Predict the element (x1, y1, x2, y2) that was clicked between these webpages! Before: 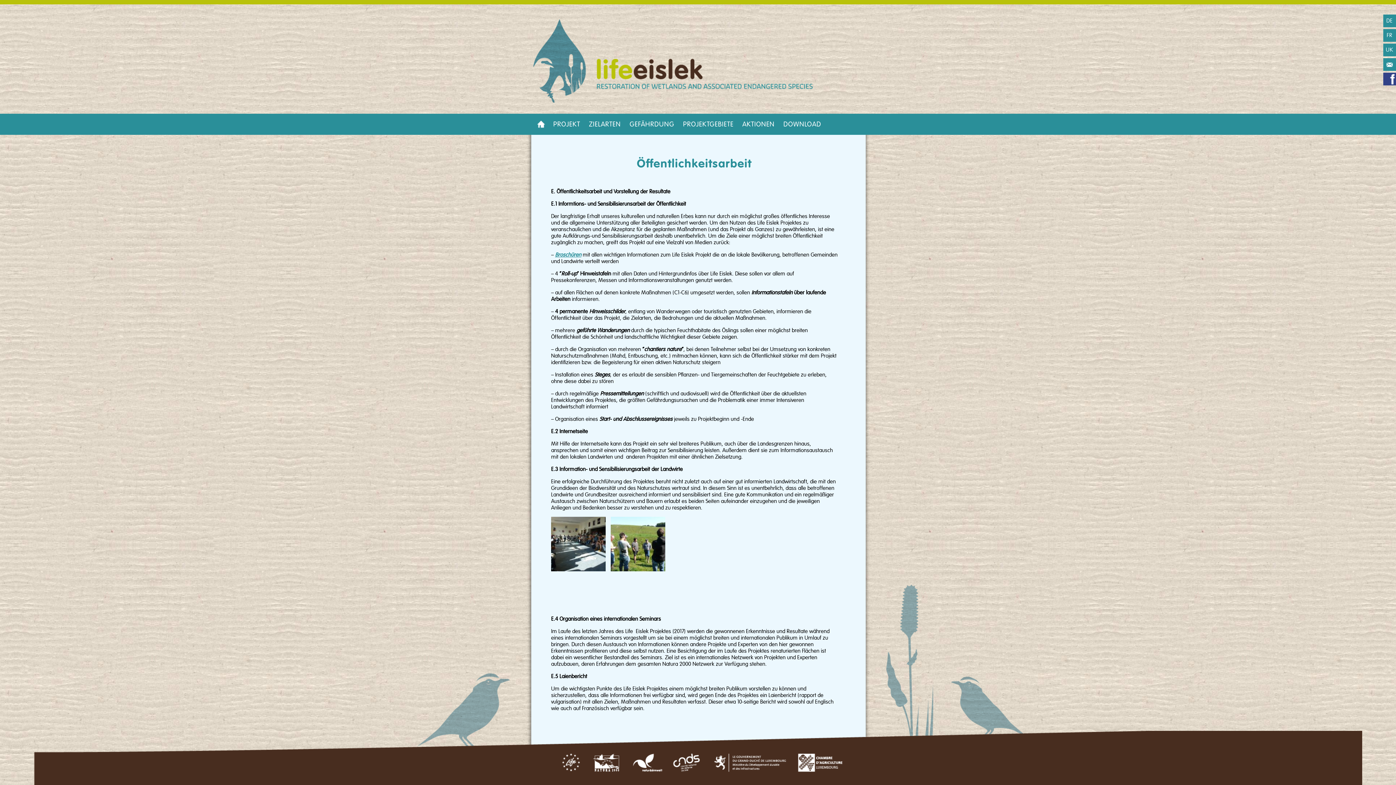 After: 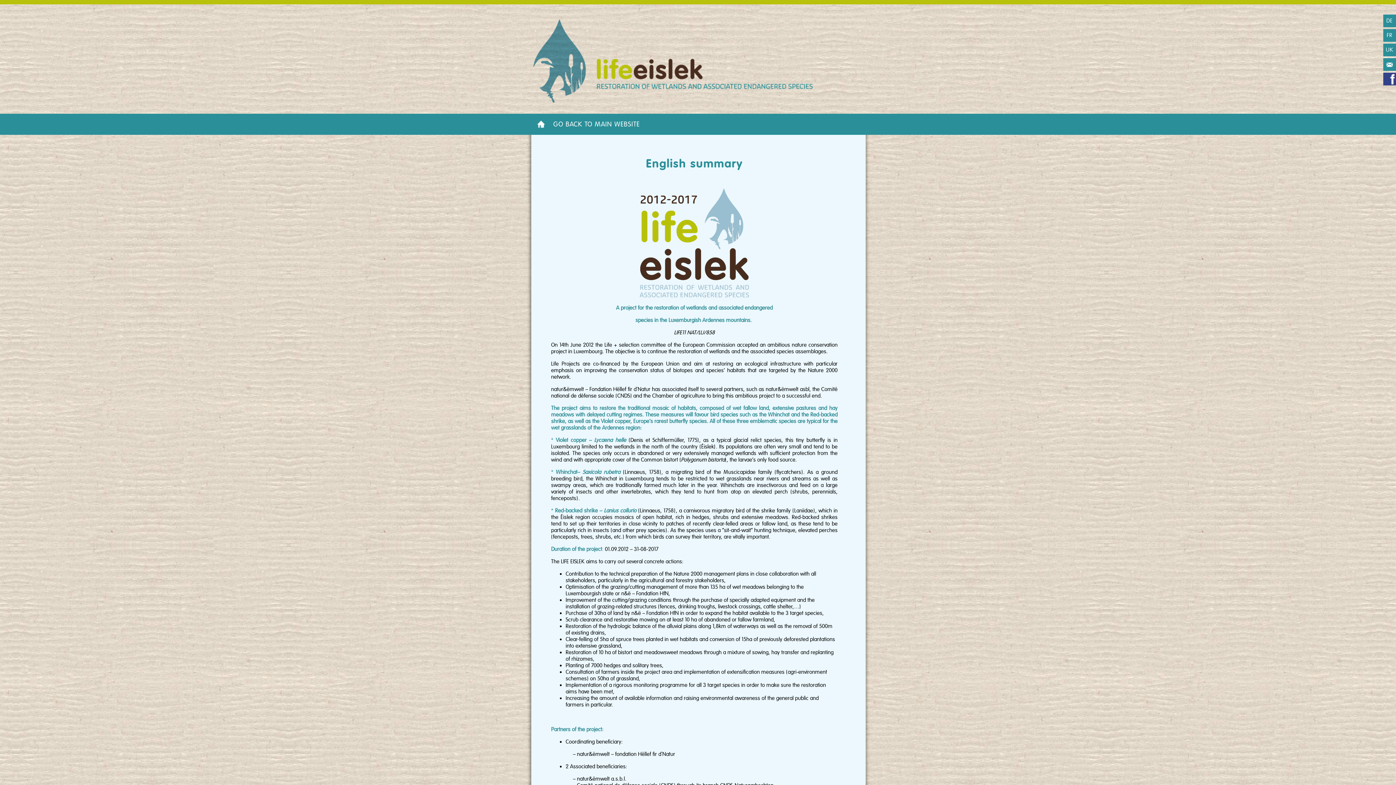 Action: bbox: (1383, 43, 1396, 56) label: UK